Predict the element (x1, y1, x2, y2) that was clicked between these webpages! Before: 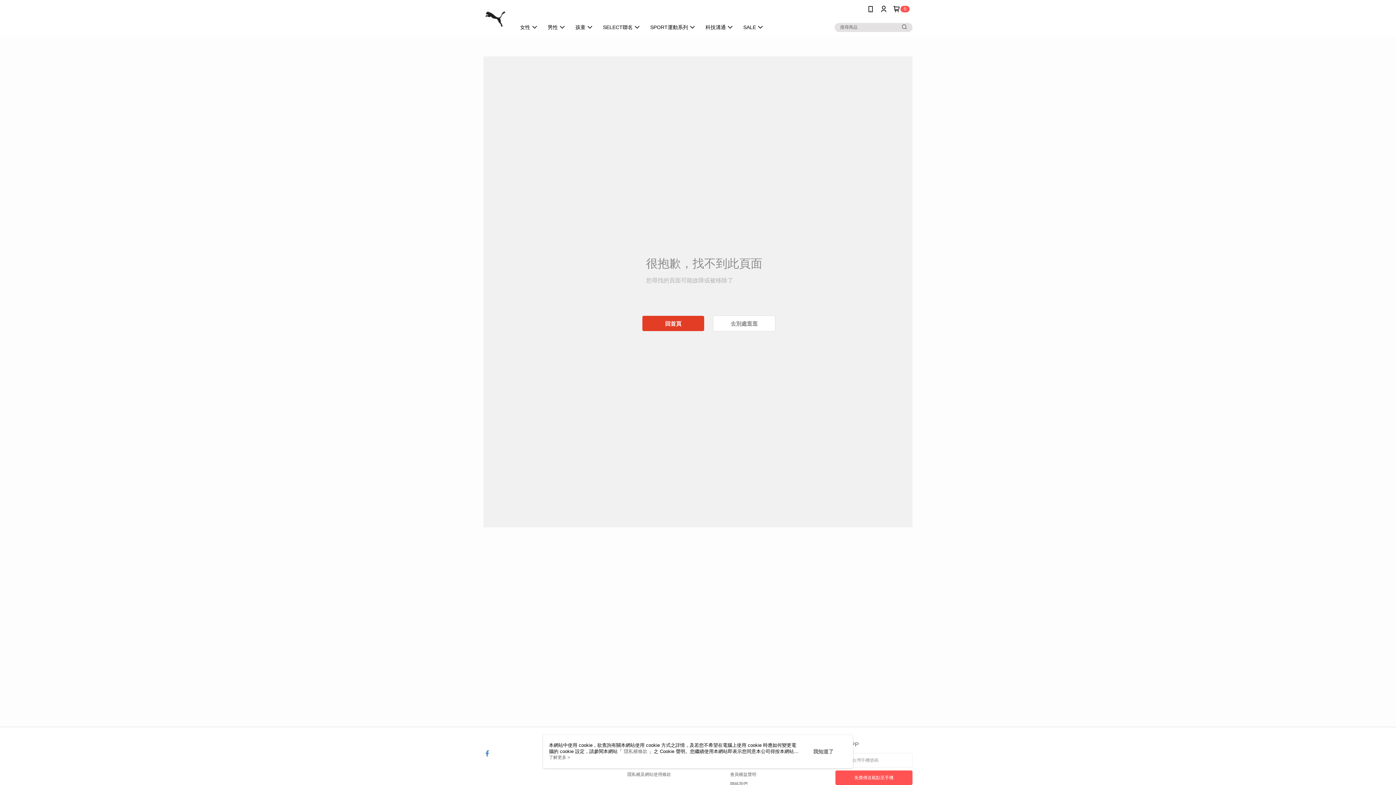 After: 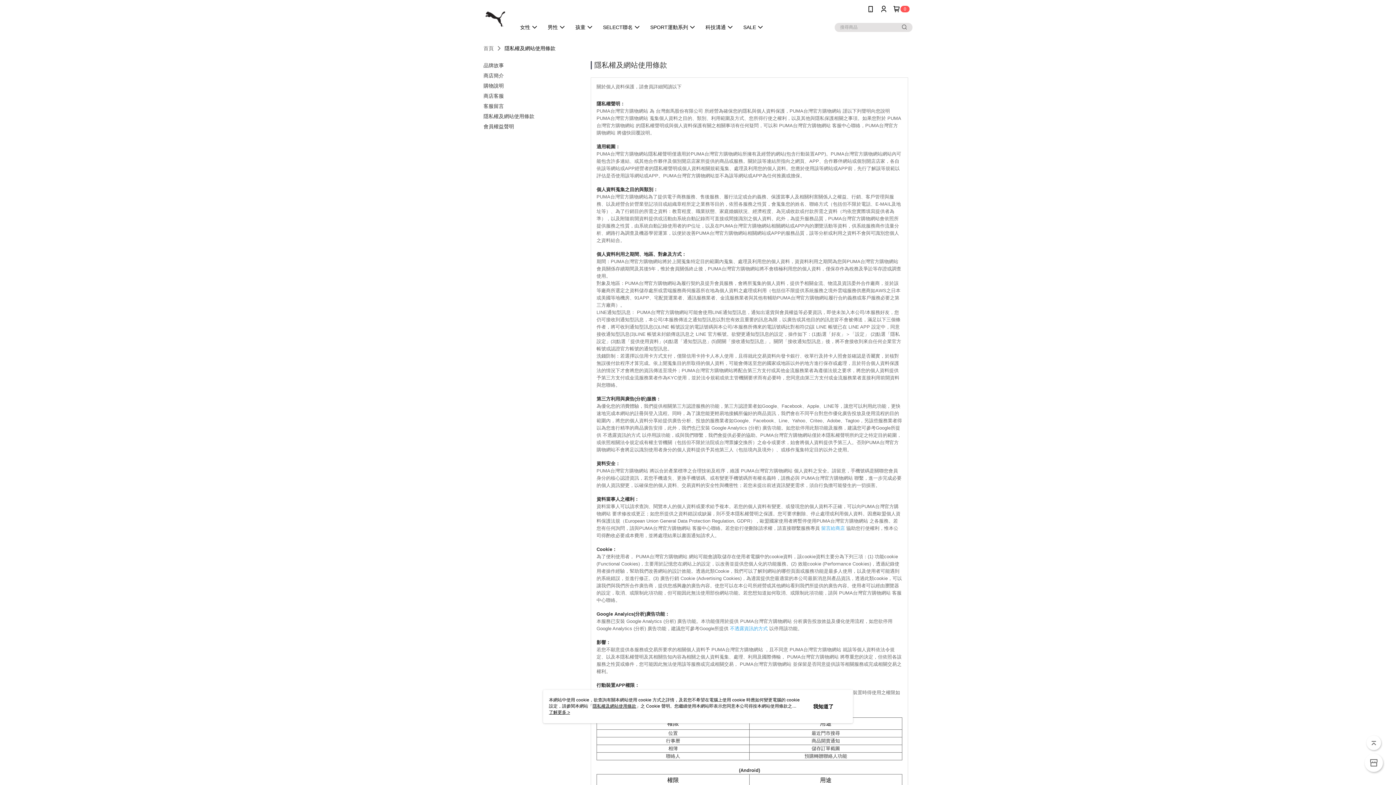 Action: bbox: (624, 749, 649, 754) label: 隱私權條款 